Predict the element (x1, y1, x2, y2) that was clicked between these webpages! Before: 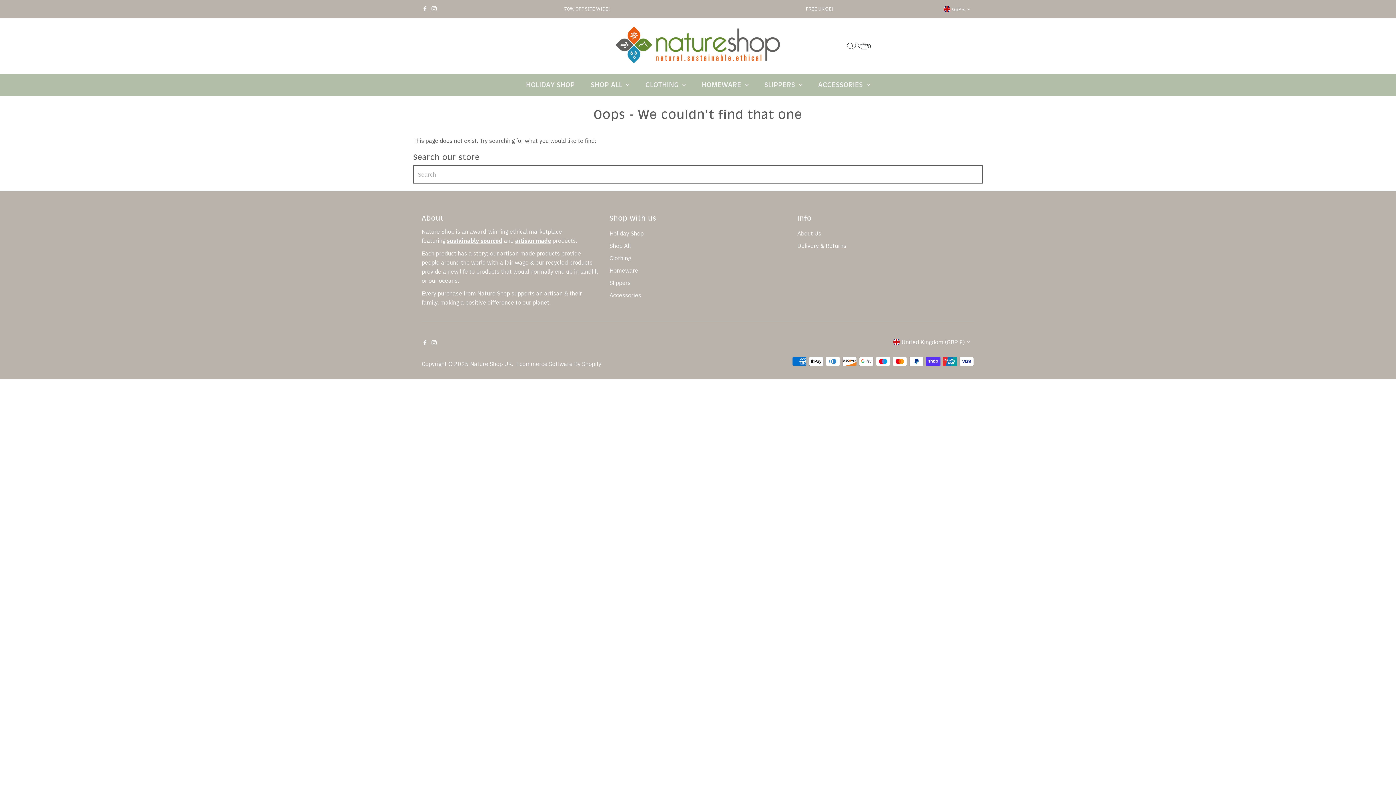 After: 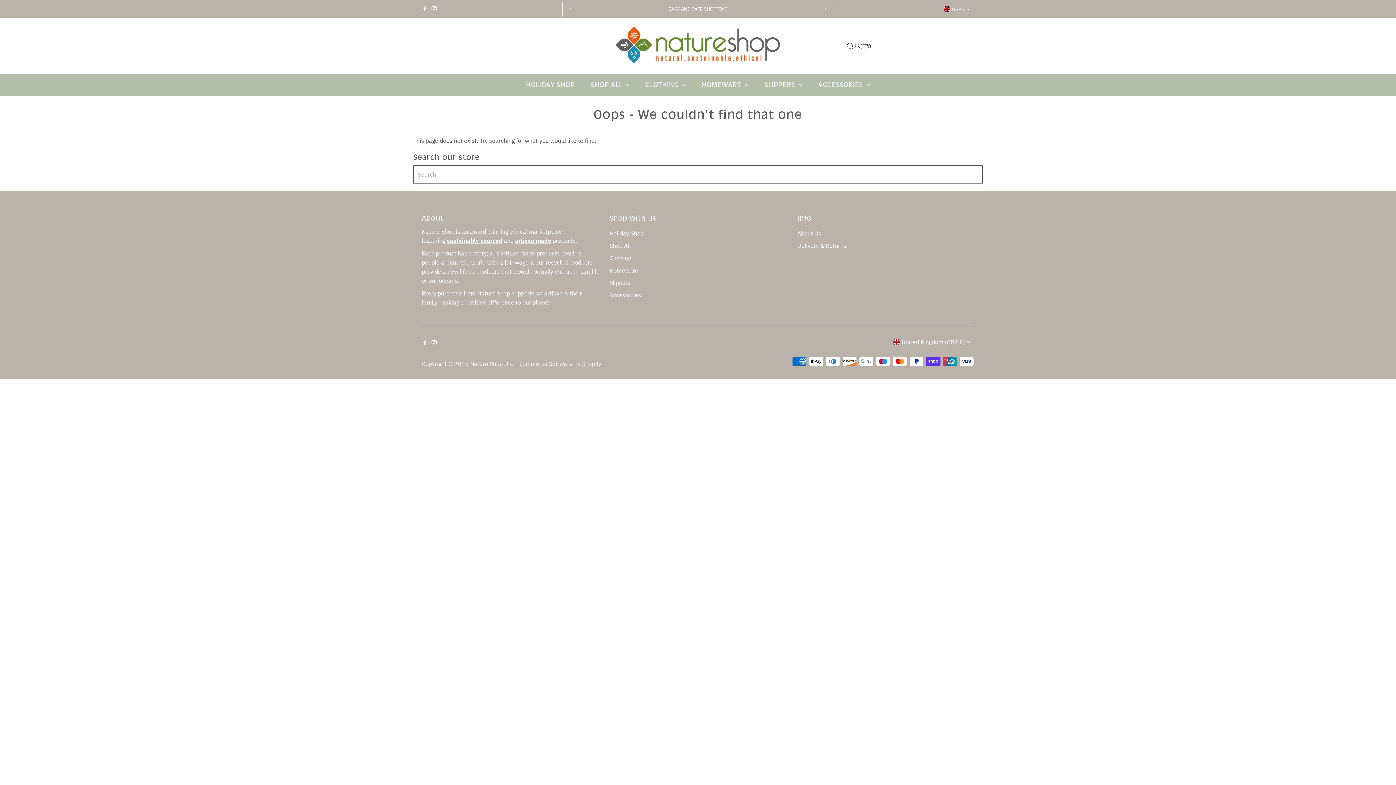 Action: bbox: (562, 0, 579, 17) label: Previous